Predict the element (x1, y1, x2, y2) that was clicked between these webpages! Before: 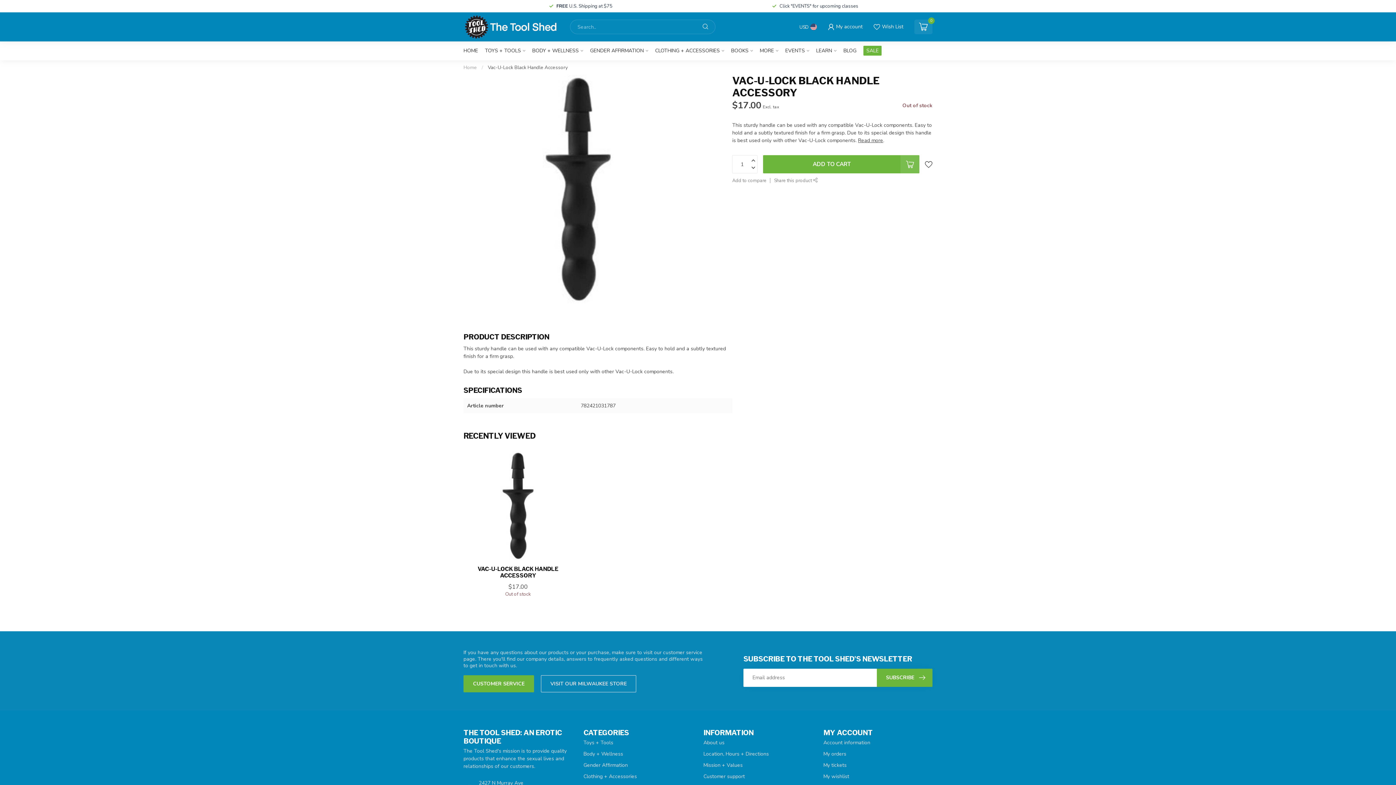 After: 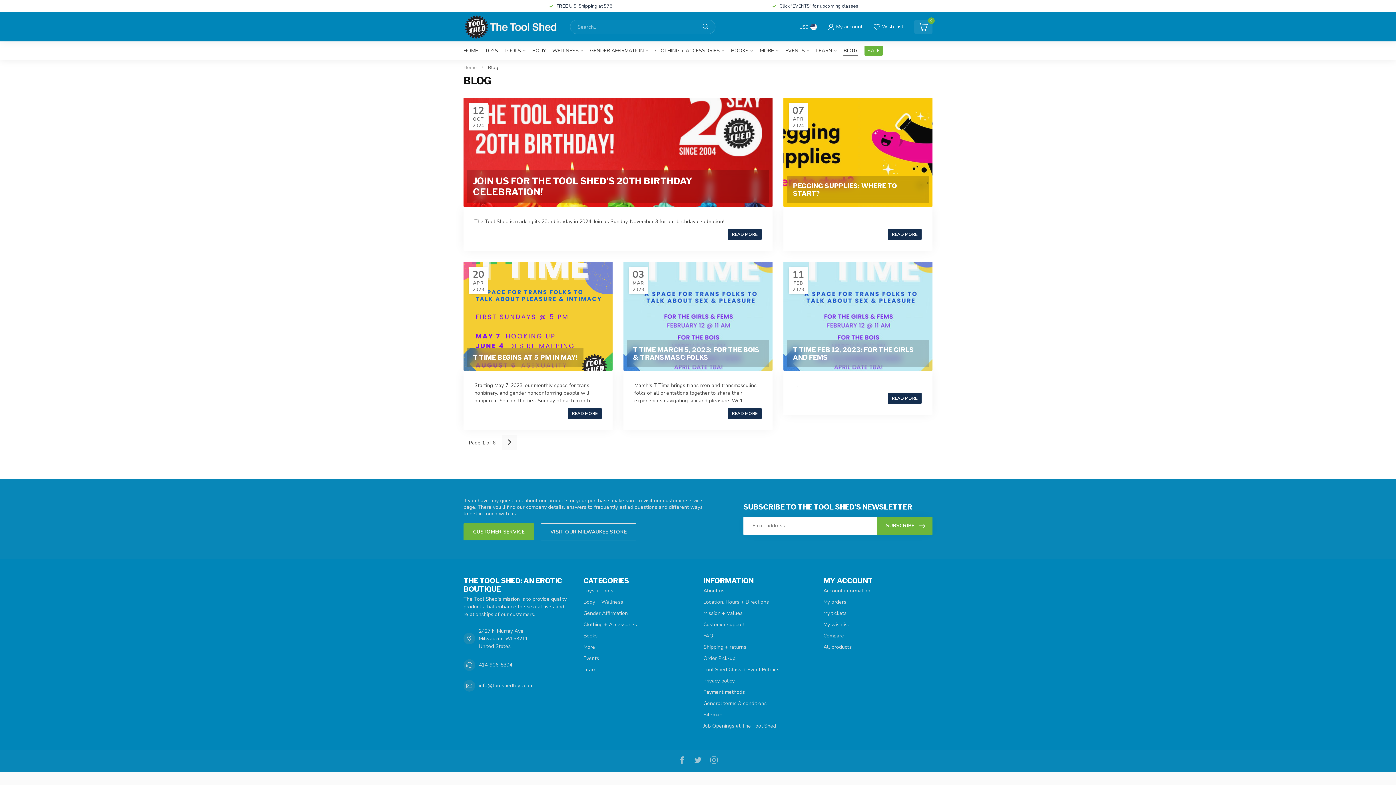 Action: bbox: (843, 41, 856, 60) label: BLOG